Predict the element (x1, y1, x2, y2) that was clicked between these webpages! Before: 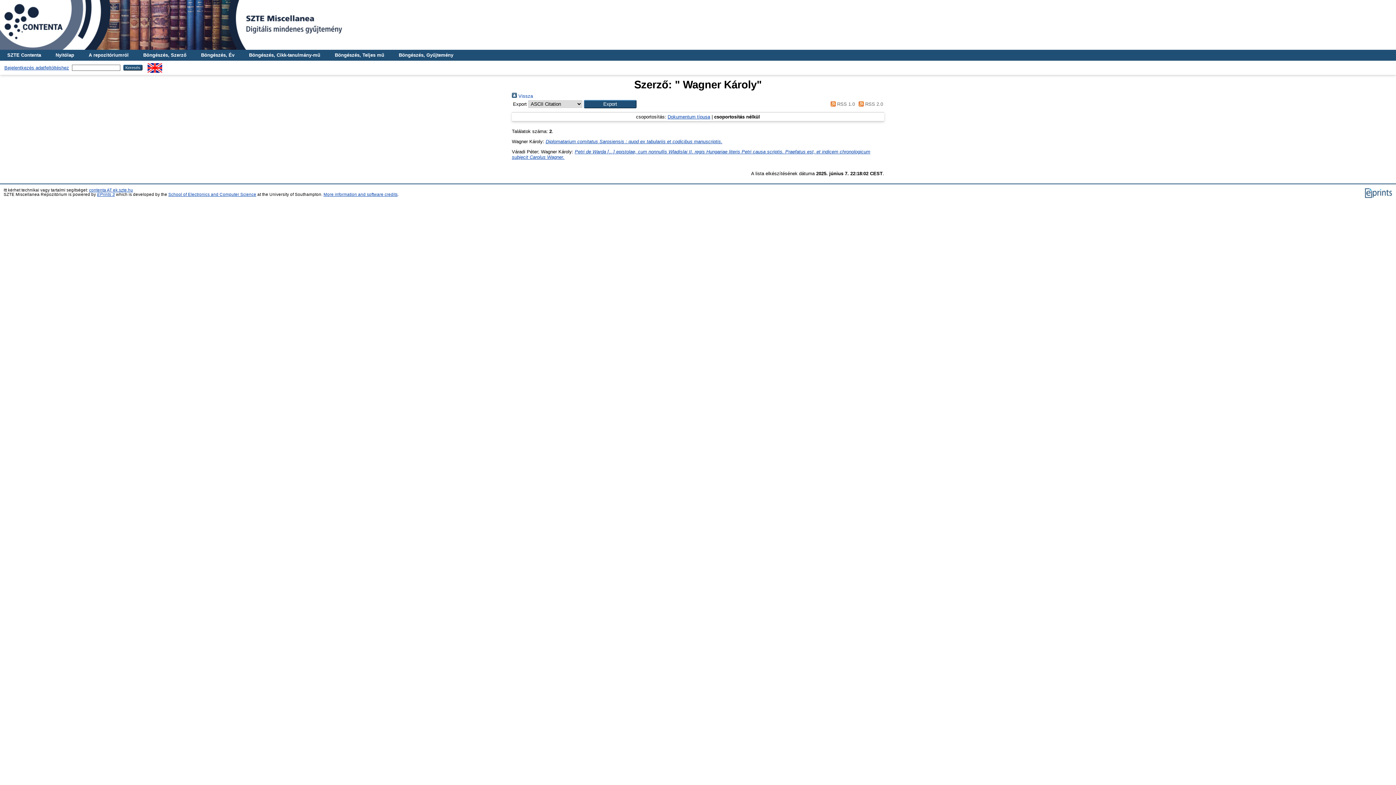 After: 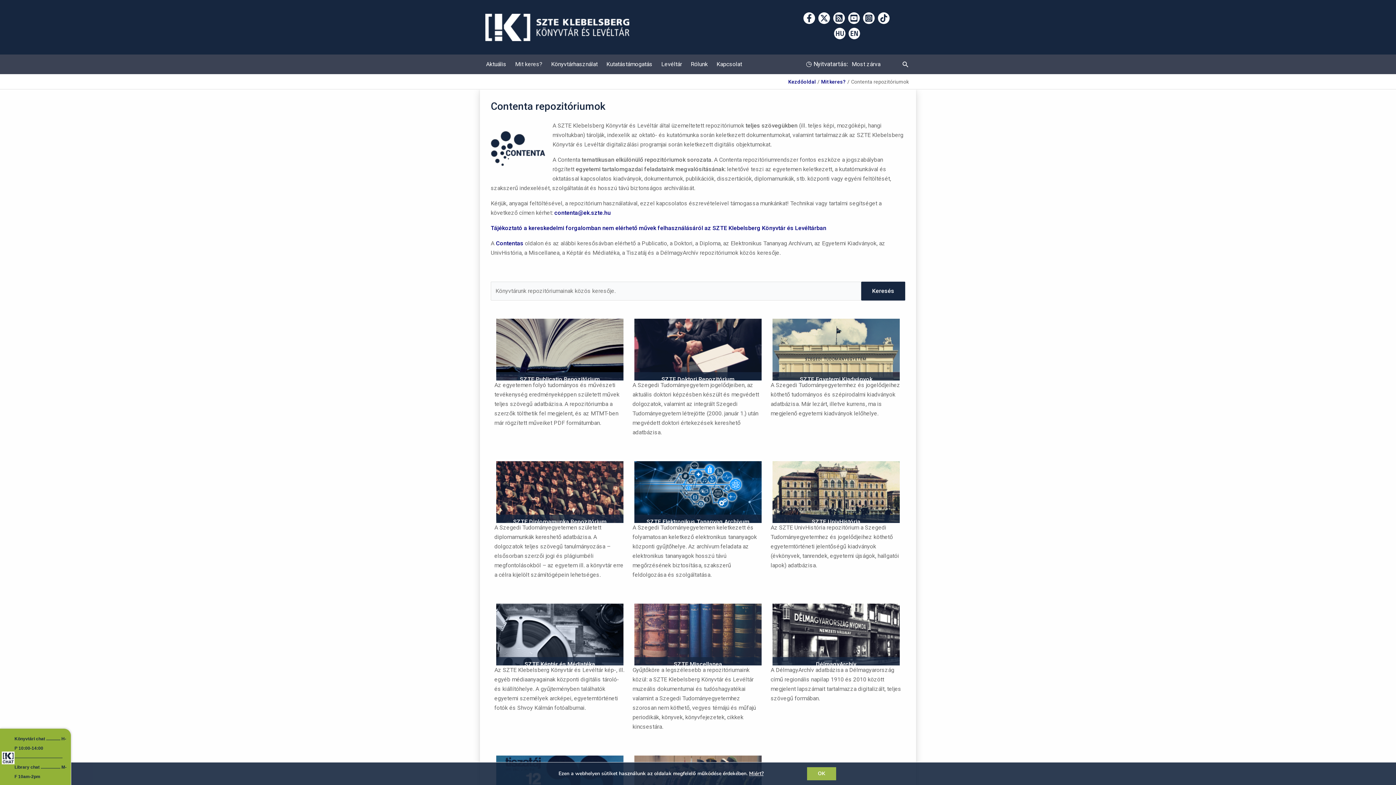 Action: bbox: (0, 49, 48, 60) label: SZTE Contenta